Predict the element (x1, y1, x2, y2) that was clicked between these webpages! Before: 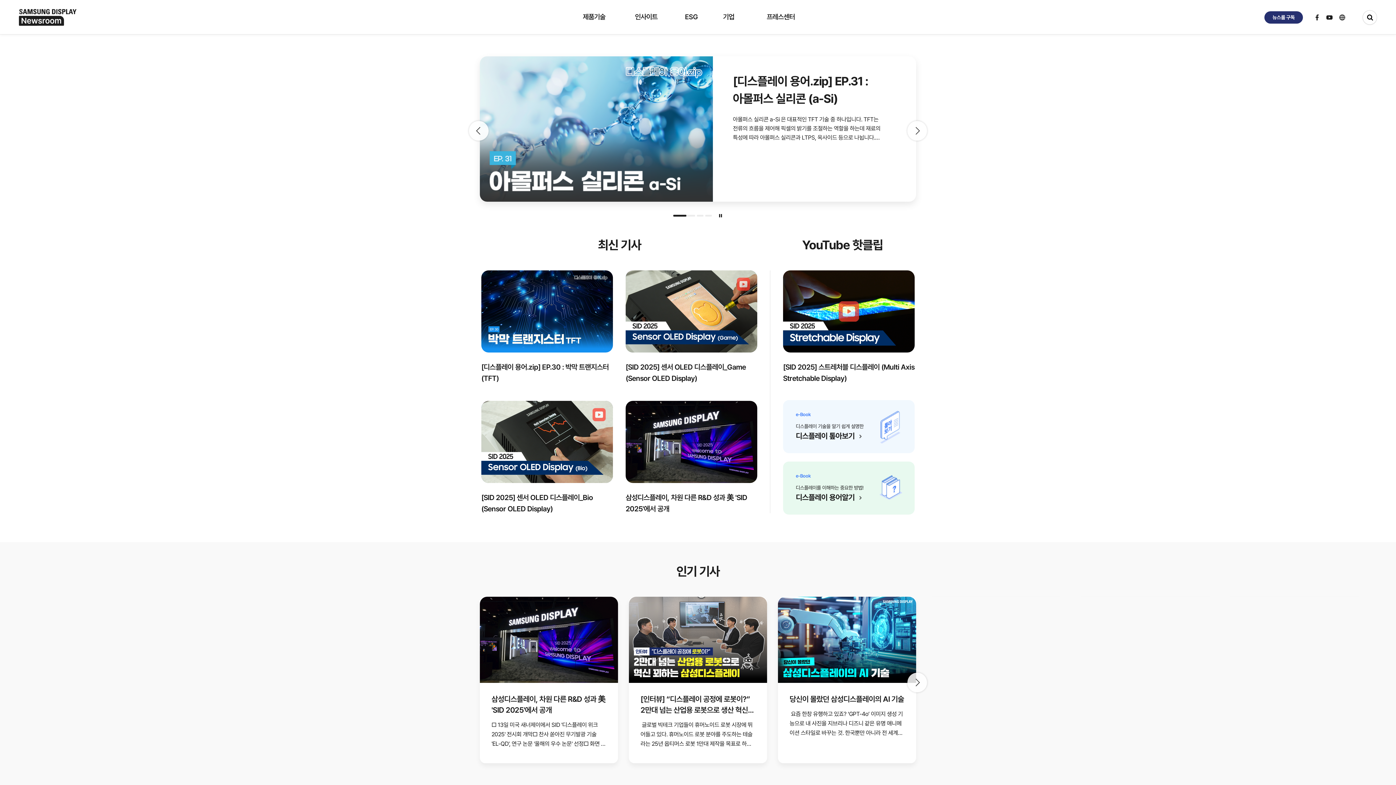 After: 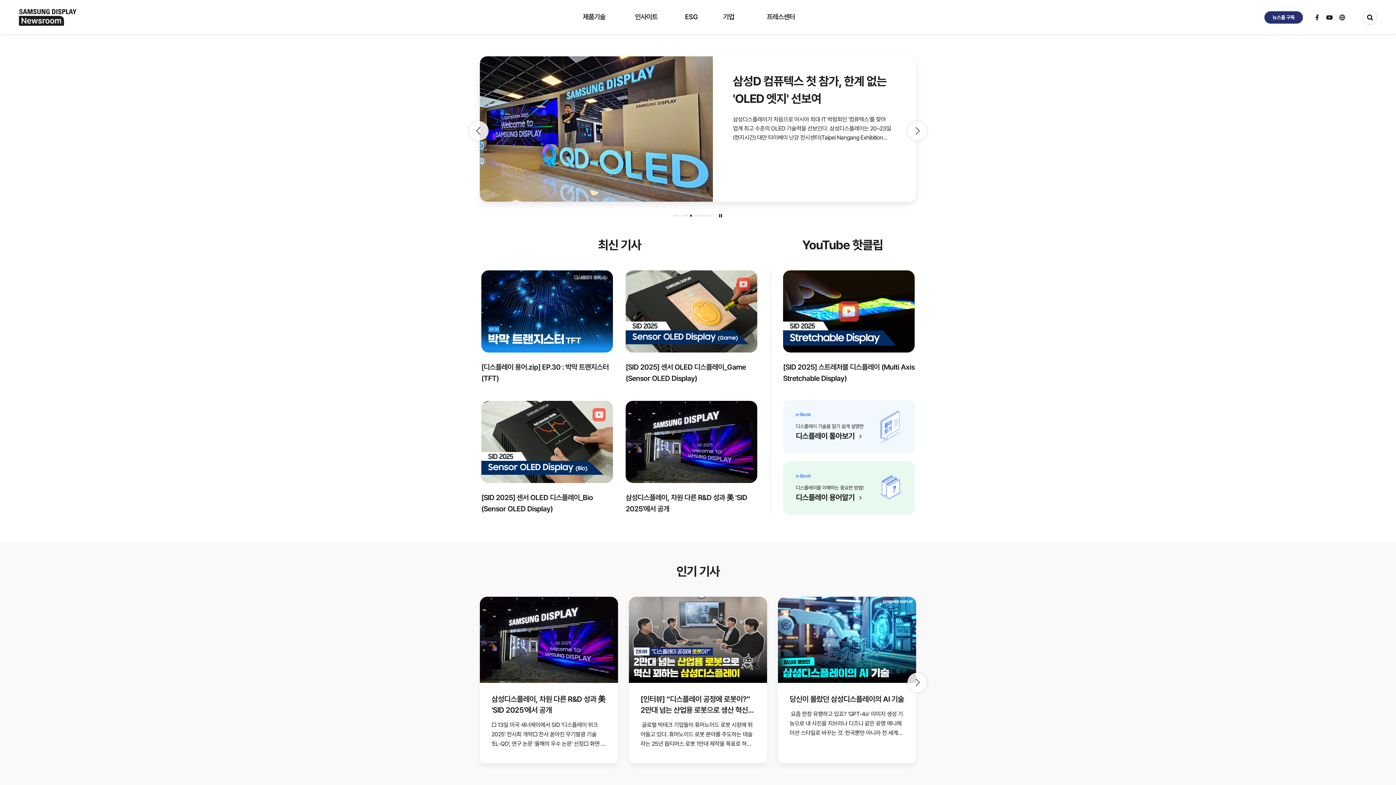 Action: bbox: (683, 0, 702, 9) label: 제품기술